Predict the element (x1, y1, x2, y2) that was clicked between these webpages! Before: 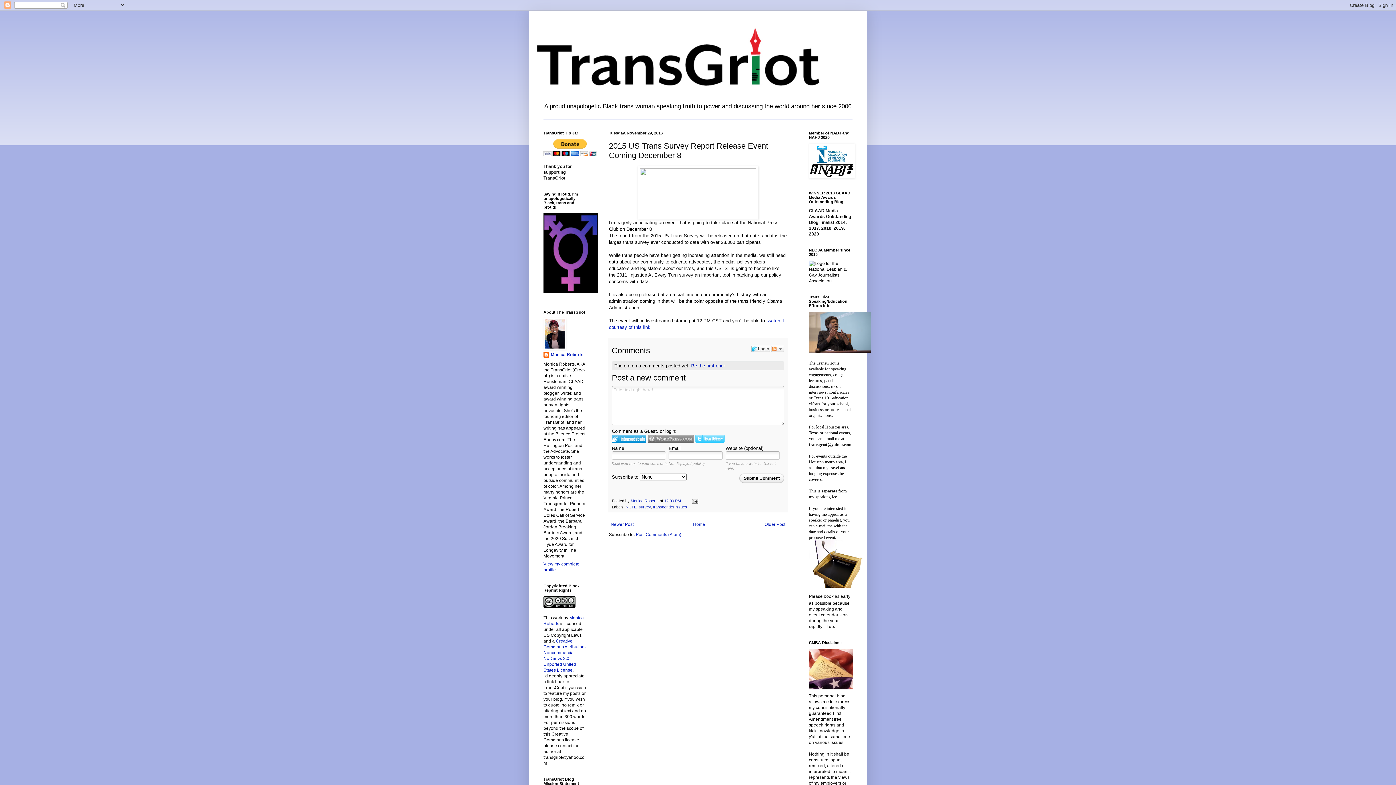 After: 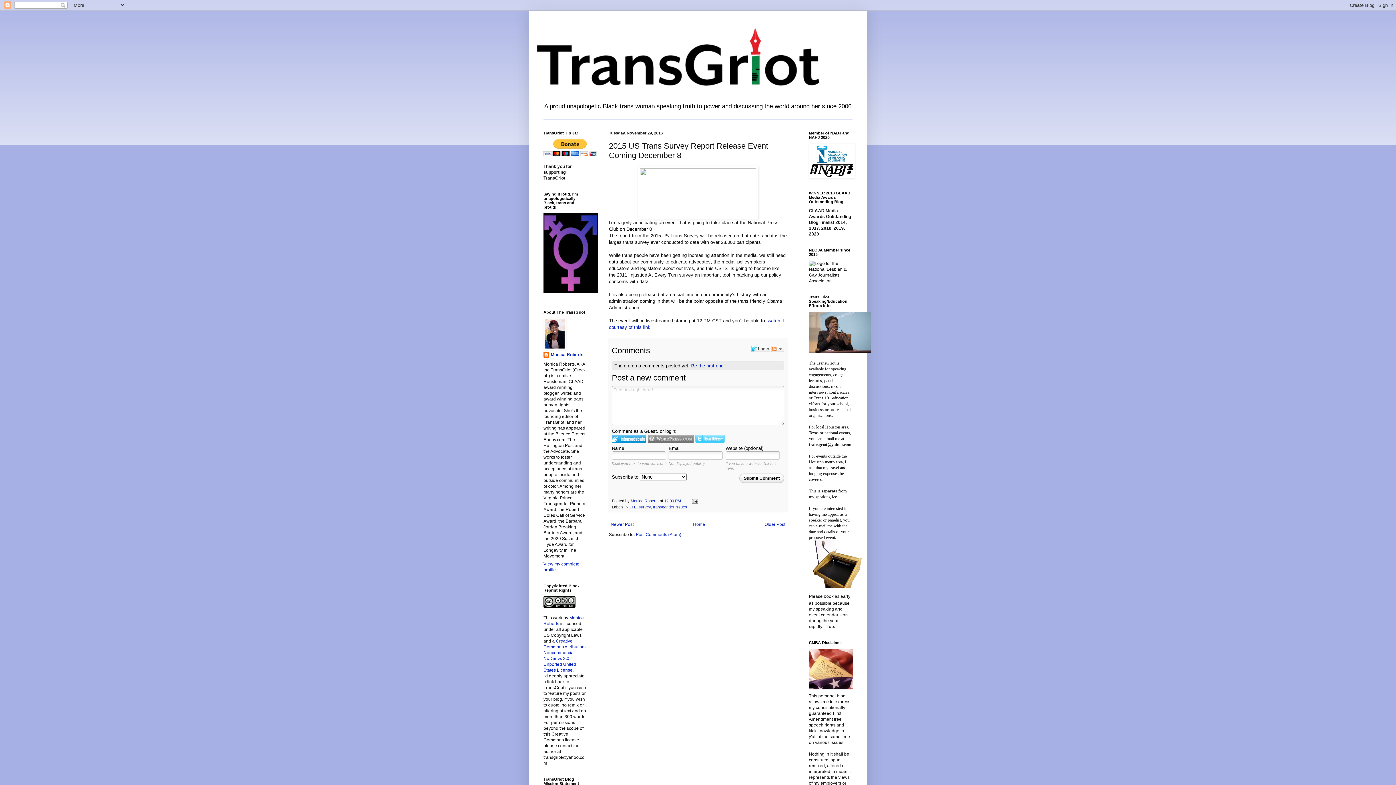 Action: label: 12:00 PM bbox: (664, 499, 681, 503)